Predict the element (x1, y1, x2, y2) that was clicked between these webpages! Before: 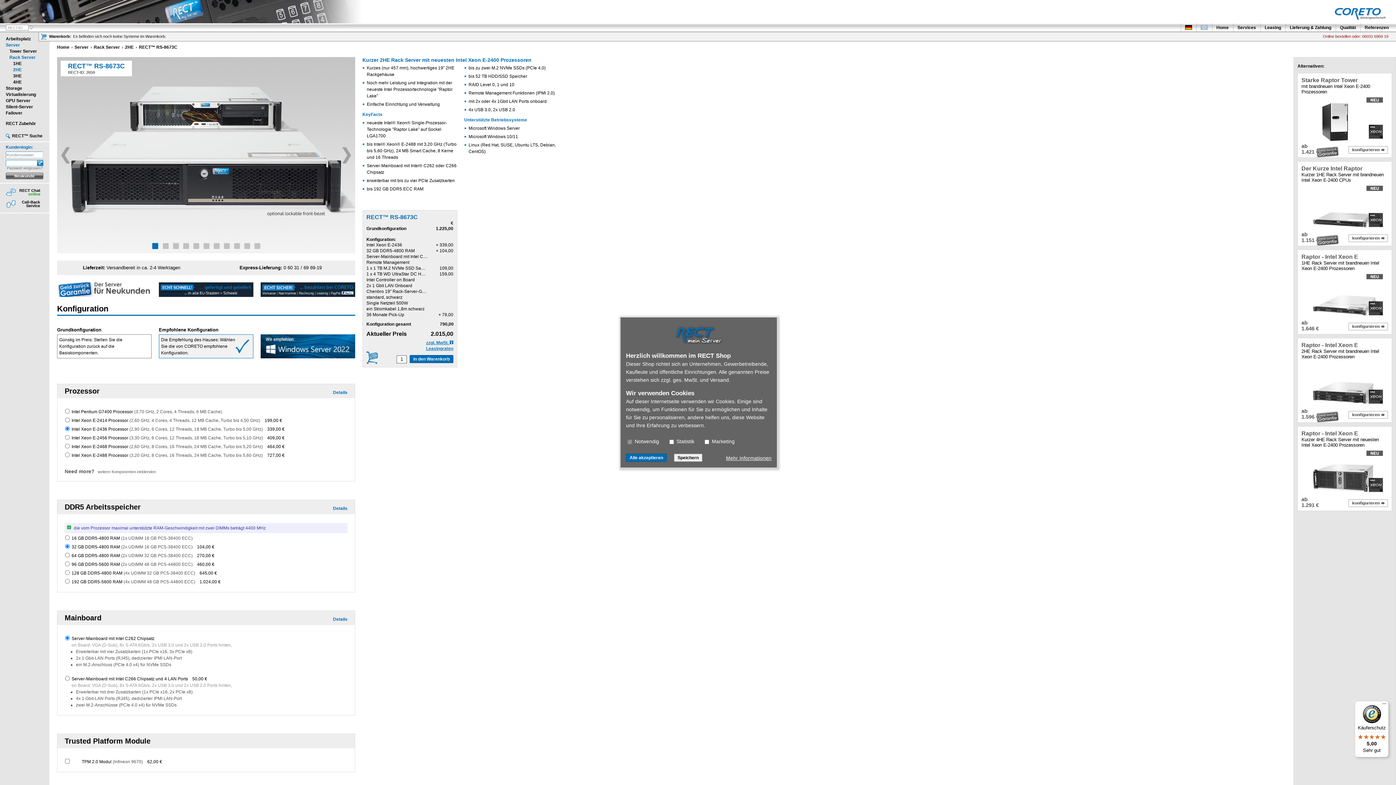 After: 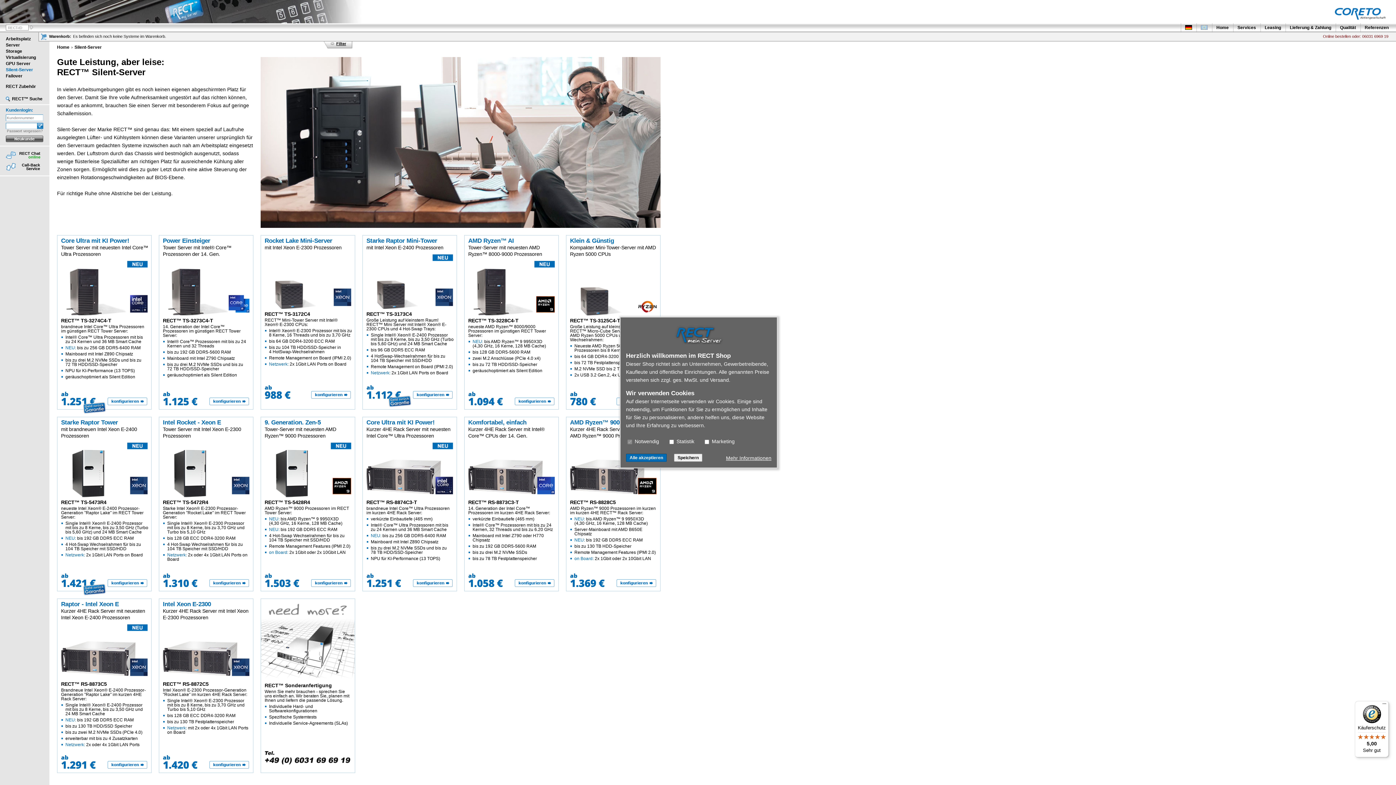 Action: bbox: (5, 104, 33, 109) label: Silent-Server